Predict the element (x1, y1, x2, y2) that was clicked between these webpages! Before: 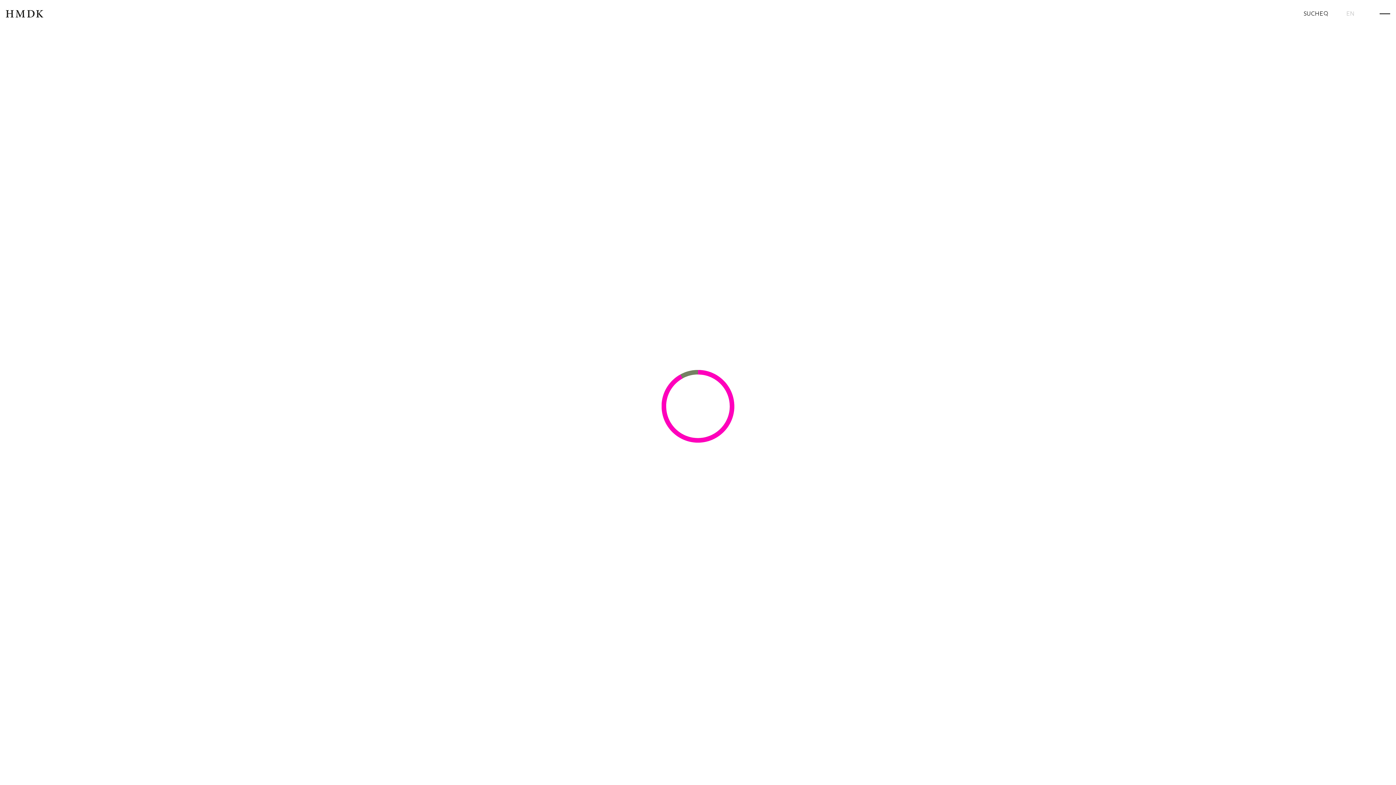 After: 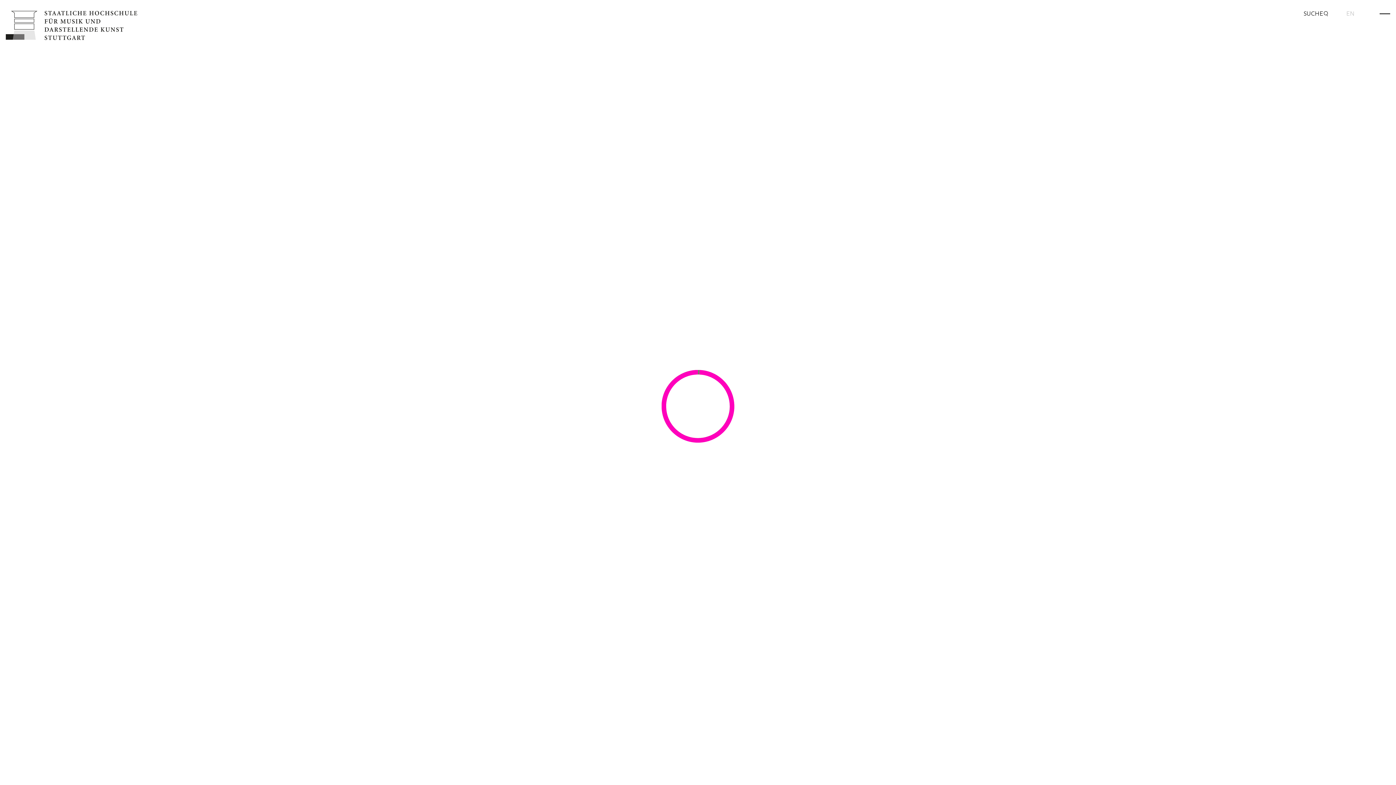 Action: bbox: (5, 10, 692, 17) label: HMDK